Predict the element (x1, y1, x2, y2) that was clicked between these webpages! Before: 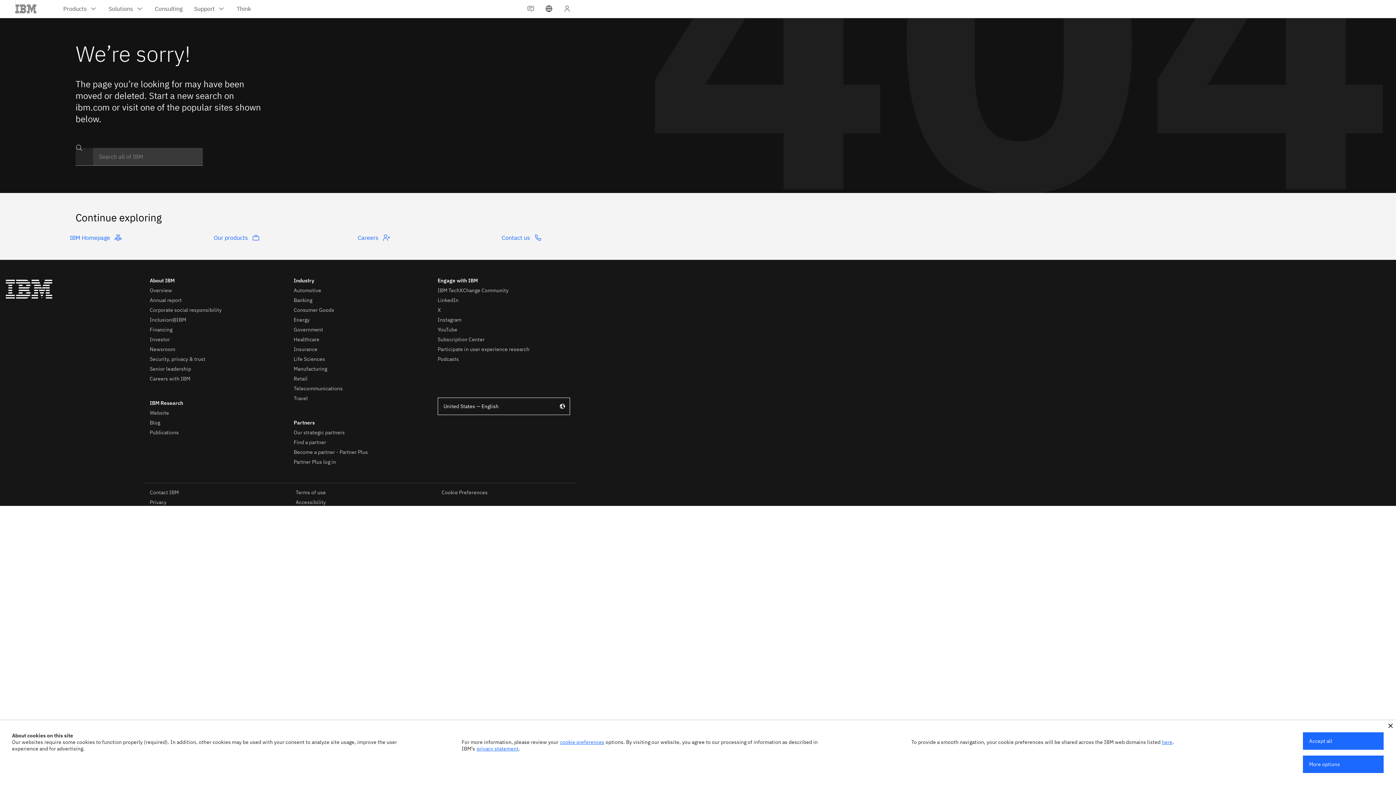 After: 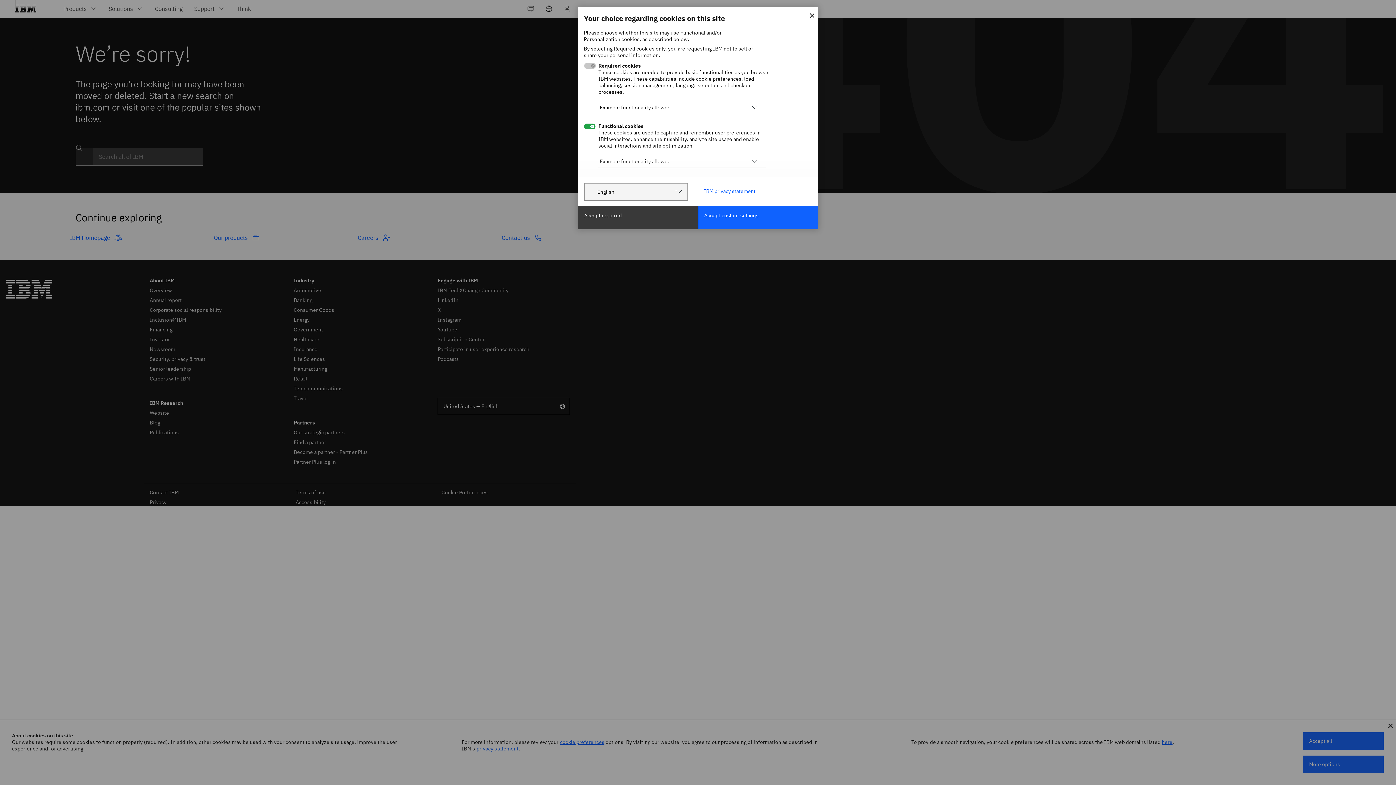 Action: bbox: (560, 739, 604, 745) label: cookie preferences